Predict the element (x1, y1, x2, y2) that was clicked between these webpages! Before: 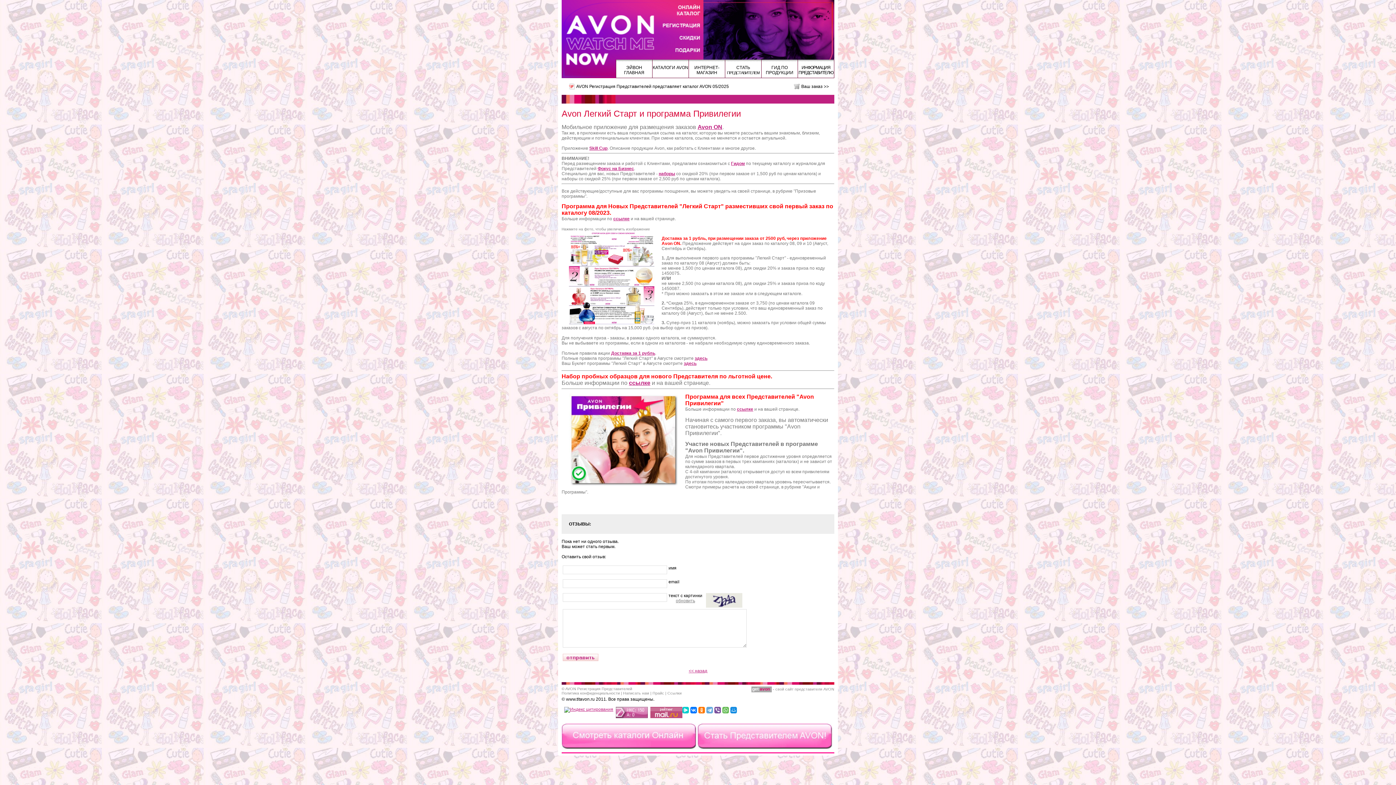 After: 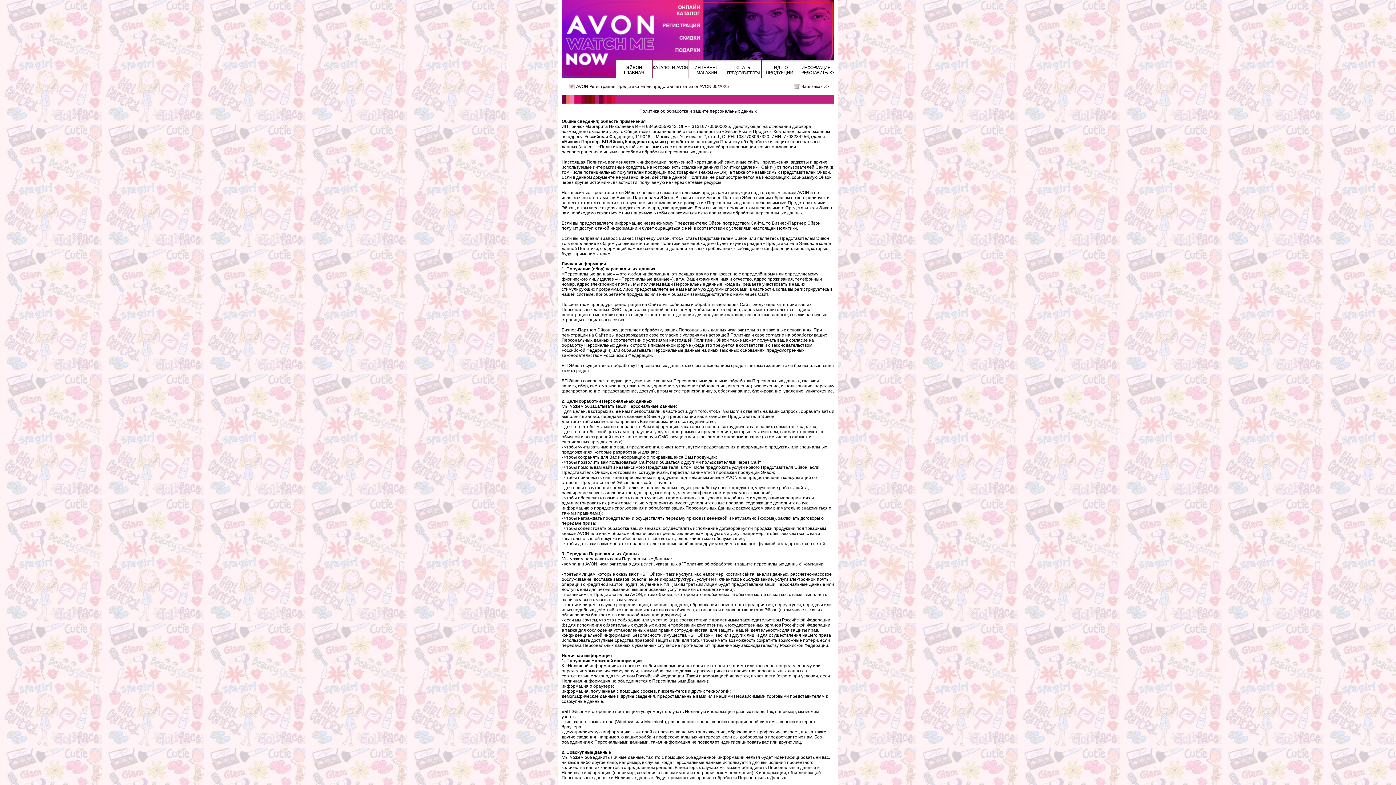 Action: bbox: (561, 691, 620, 695) label: Политика конфиденциальности